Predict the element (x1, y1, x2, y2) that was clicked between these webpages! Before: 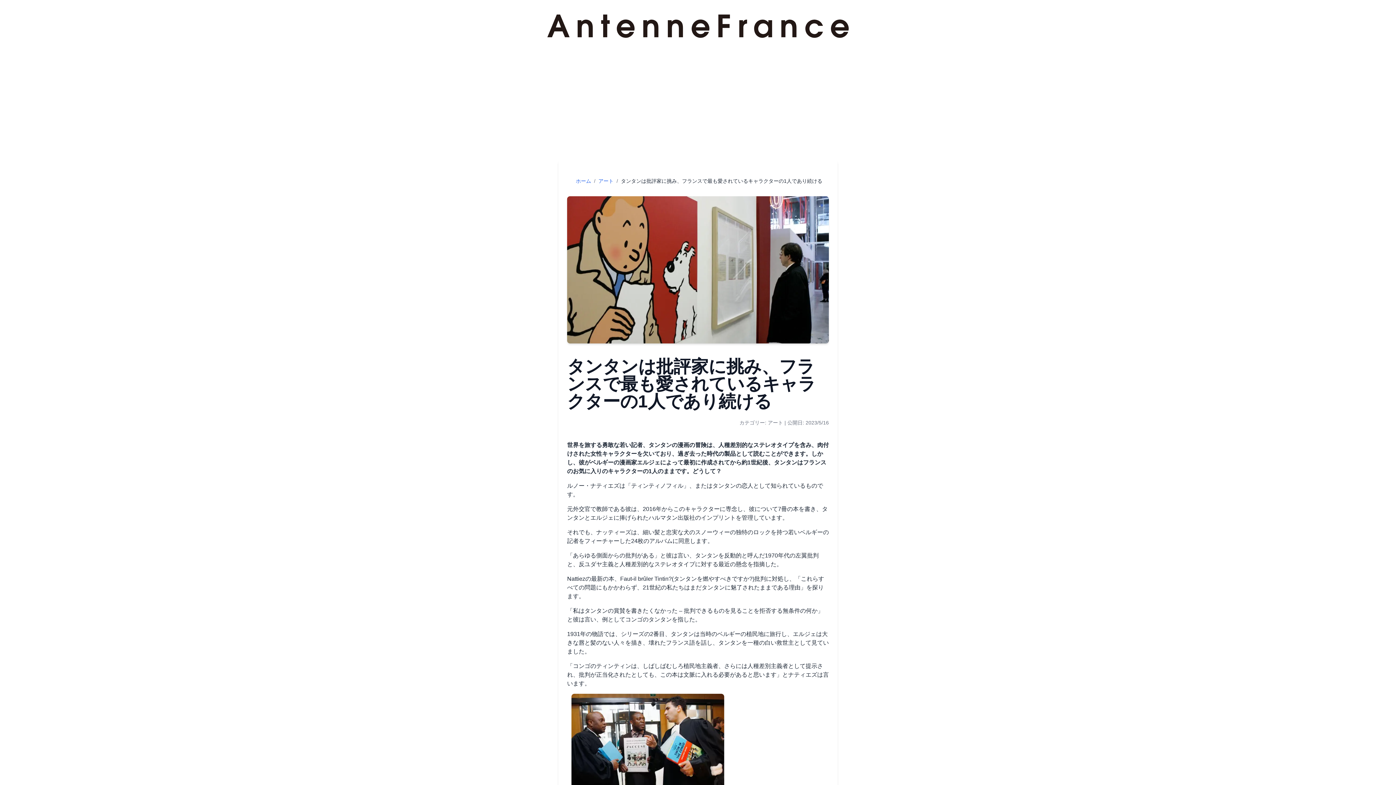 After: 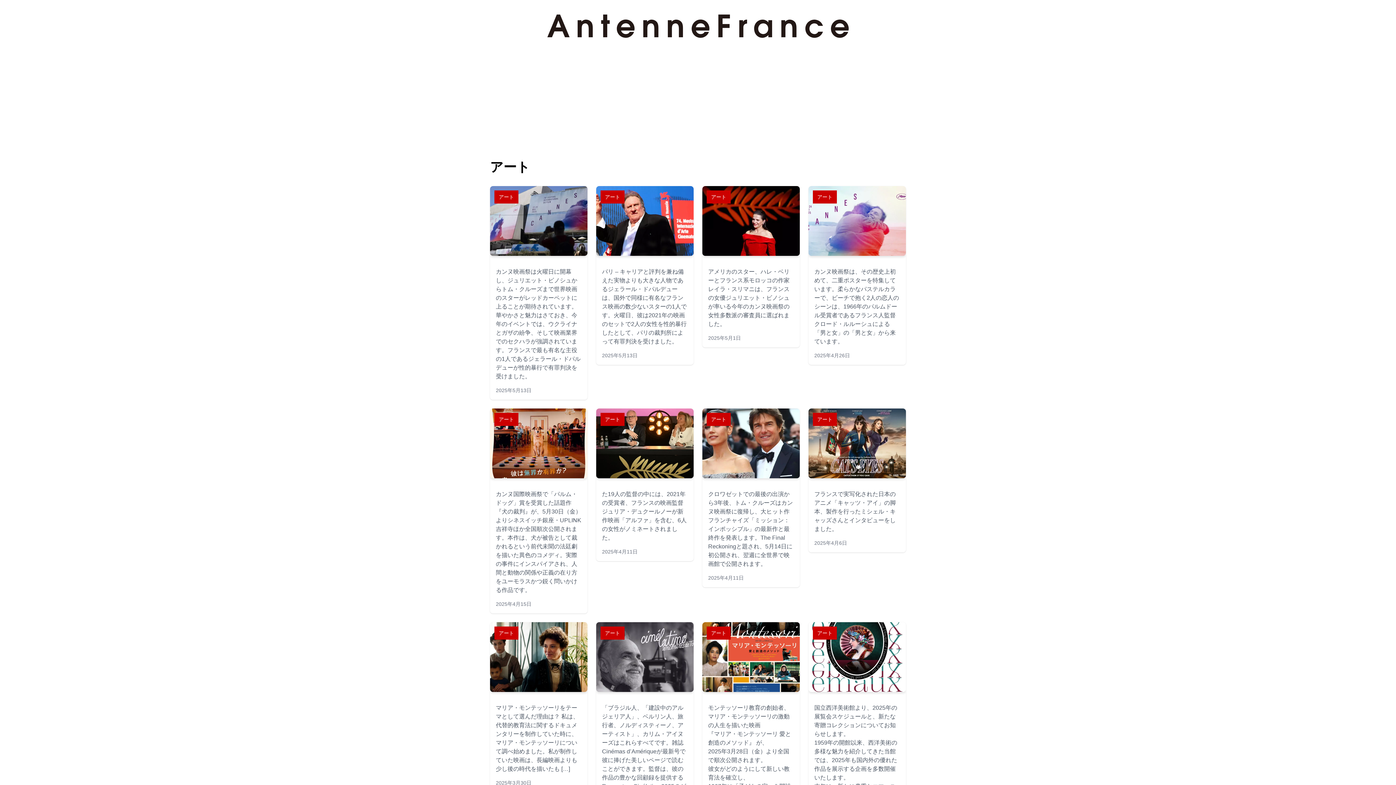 Action: bbox: (598, 178, 613, 184) label: アート